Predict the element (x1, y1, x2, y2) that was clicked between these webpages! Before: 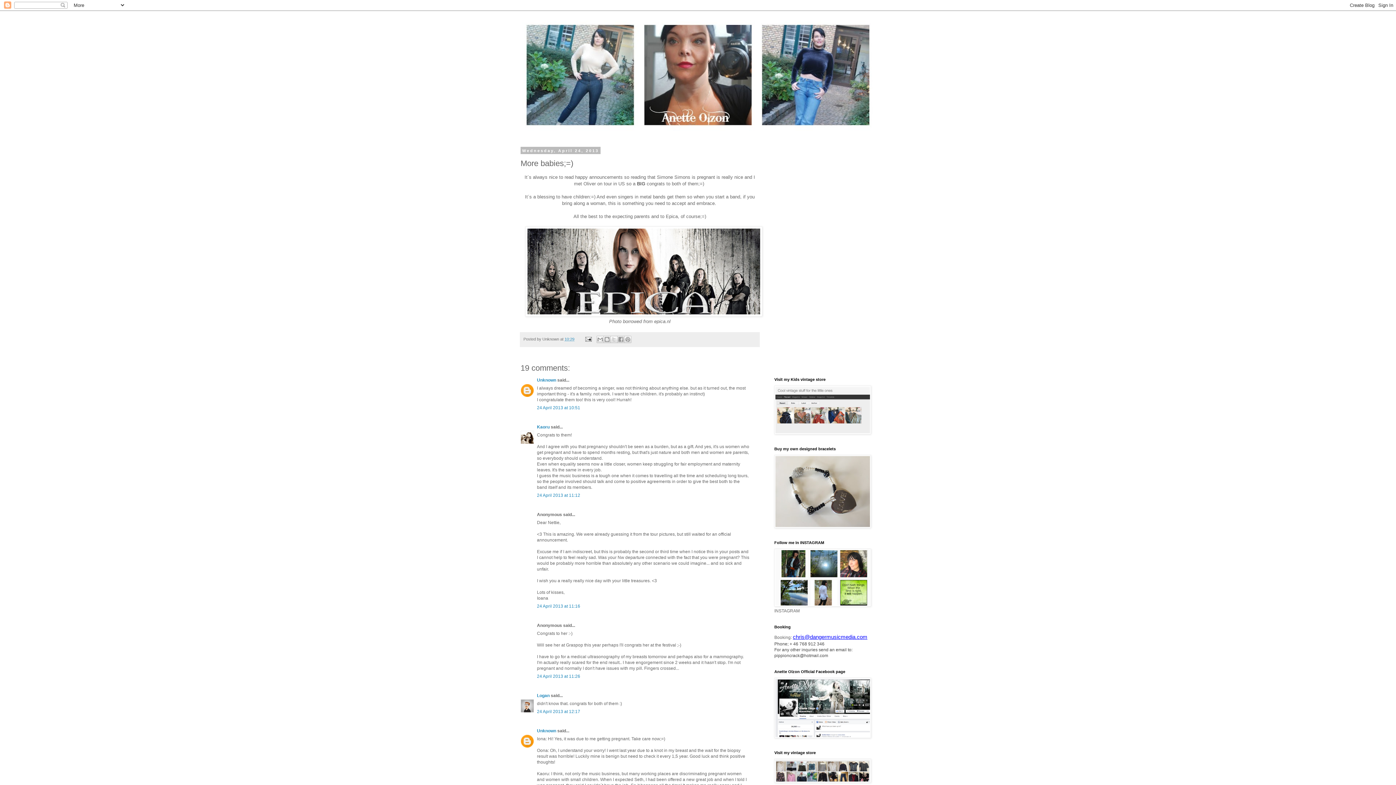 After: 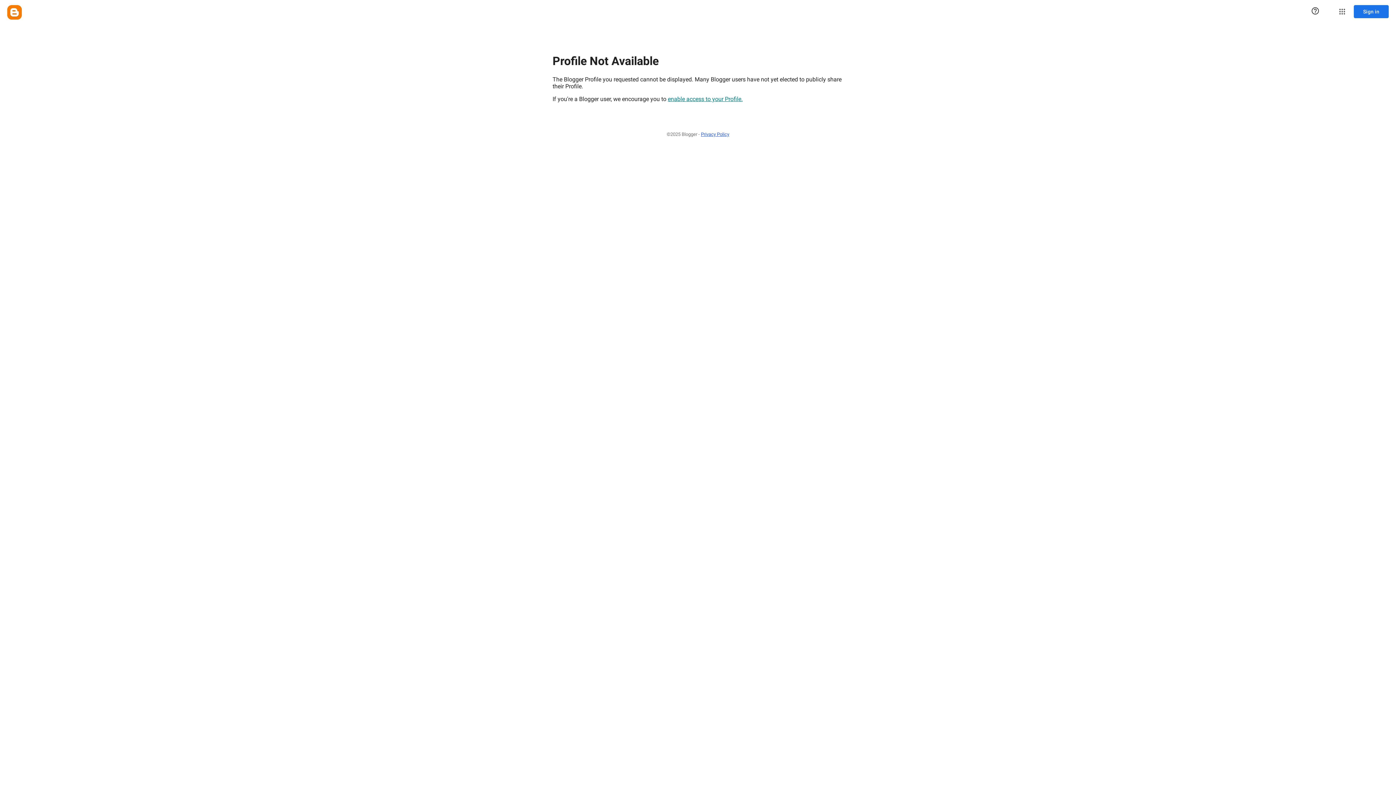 Action: bbox: (537, 728, 556, 733) label: Unknown